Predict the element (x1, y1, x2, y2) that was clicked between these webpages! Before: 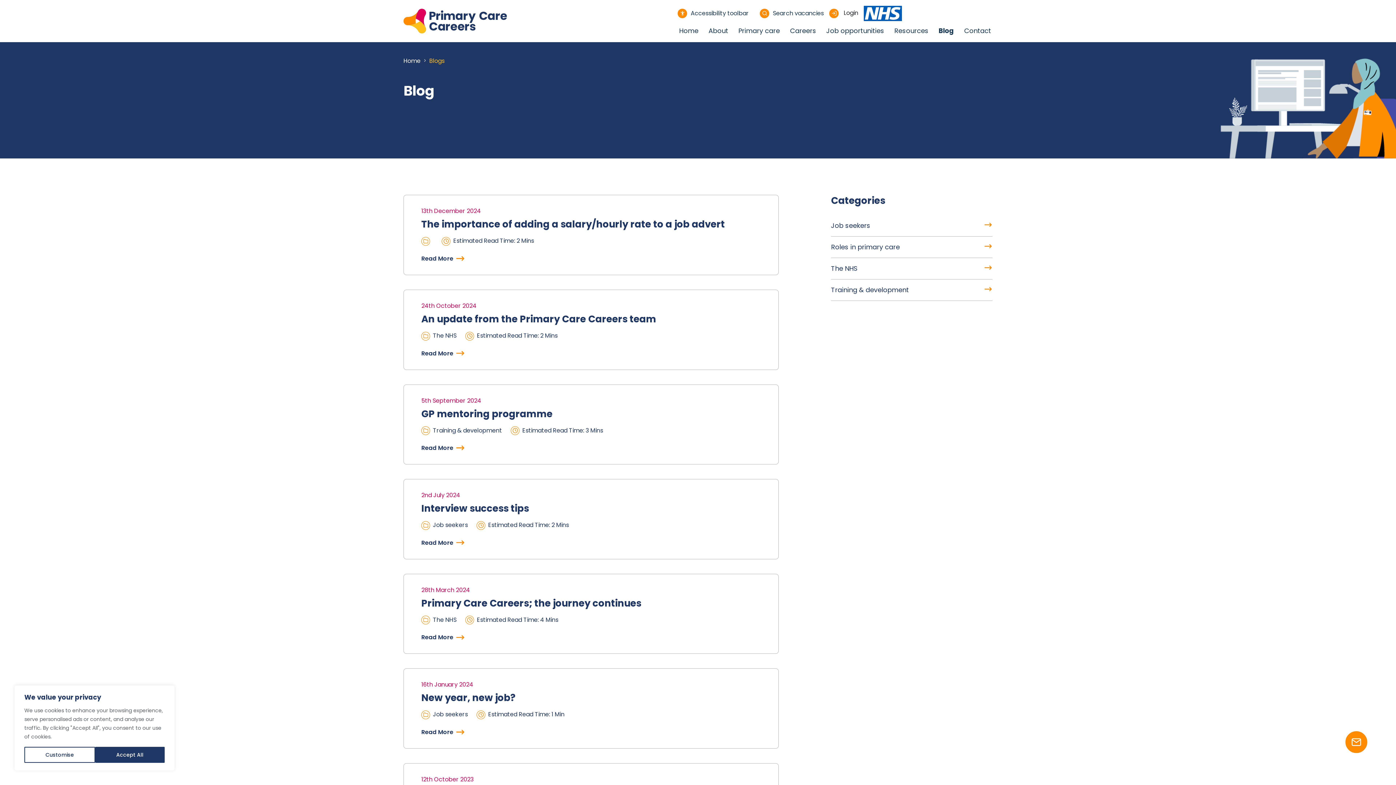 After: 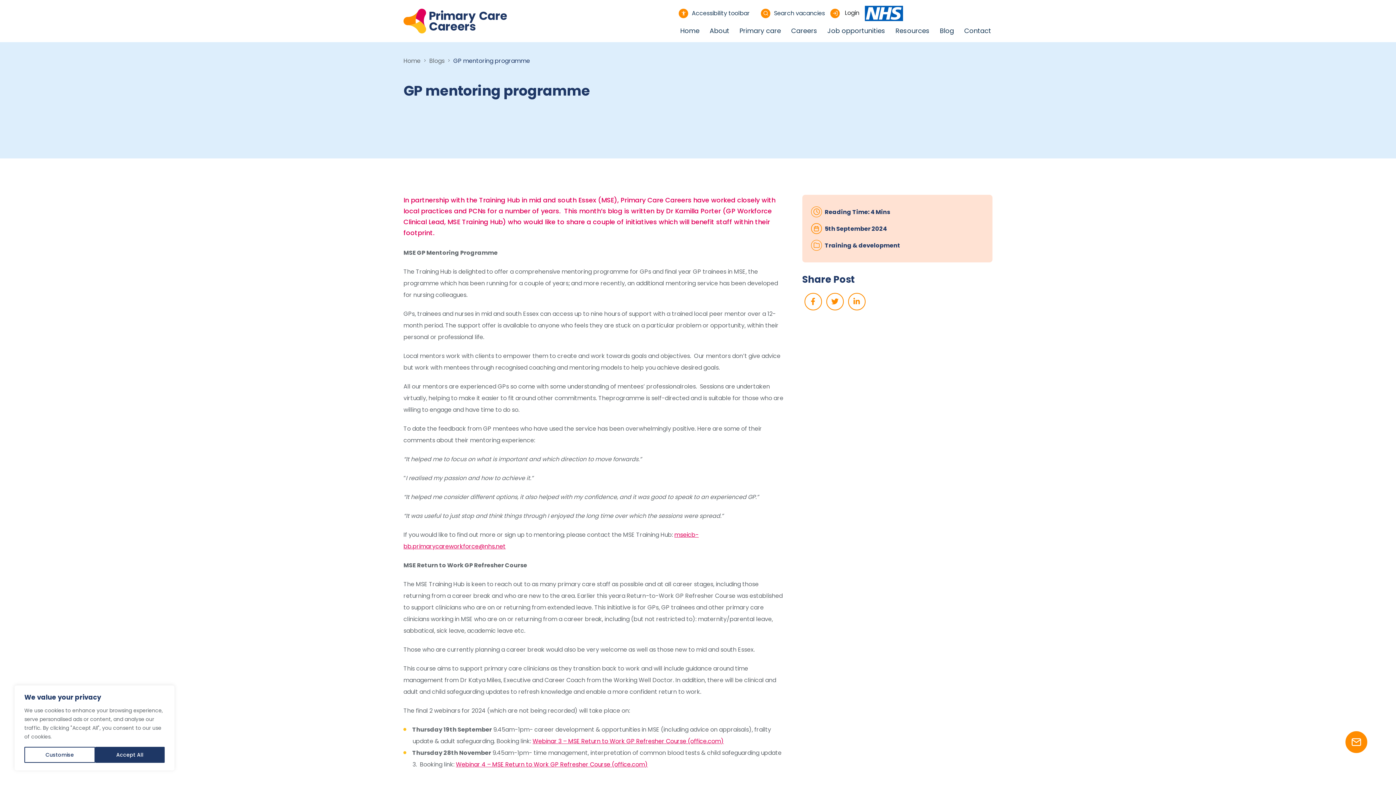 Action: bbox: (403, 384, 778, 464) label: 5th September 2024
GP mentoring programme
Training & development
Estimated Read Time: 3 Mins
Read More